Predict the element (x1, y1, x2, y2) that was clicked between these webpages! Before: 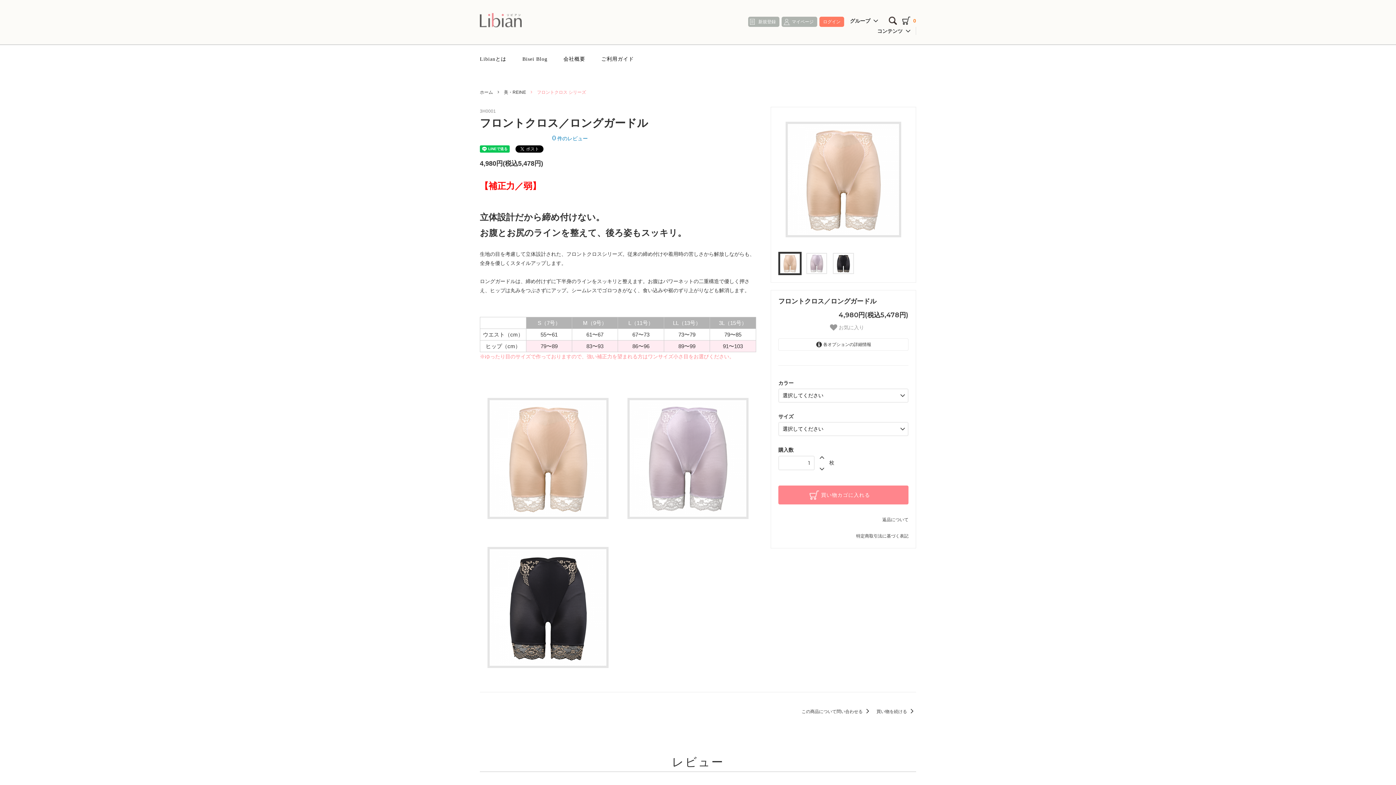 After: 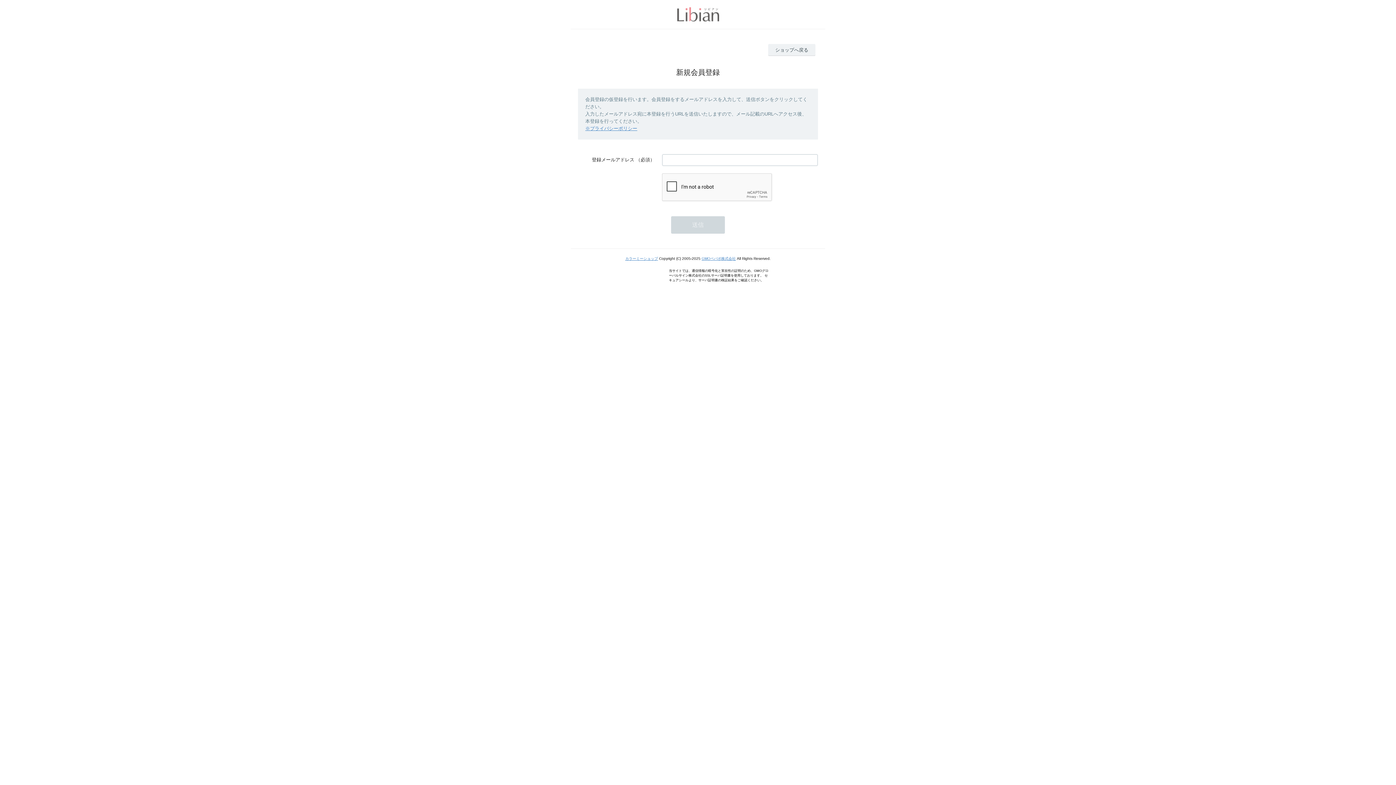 Action: bbox: (748, 16, 779, 26) label: 新規登録